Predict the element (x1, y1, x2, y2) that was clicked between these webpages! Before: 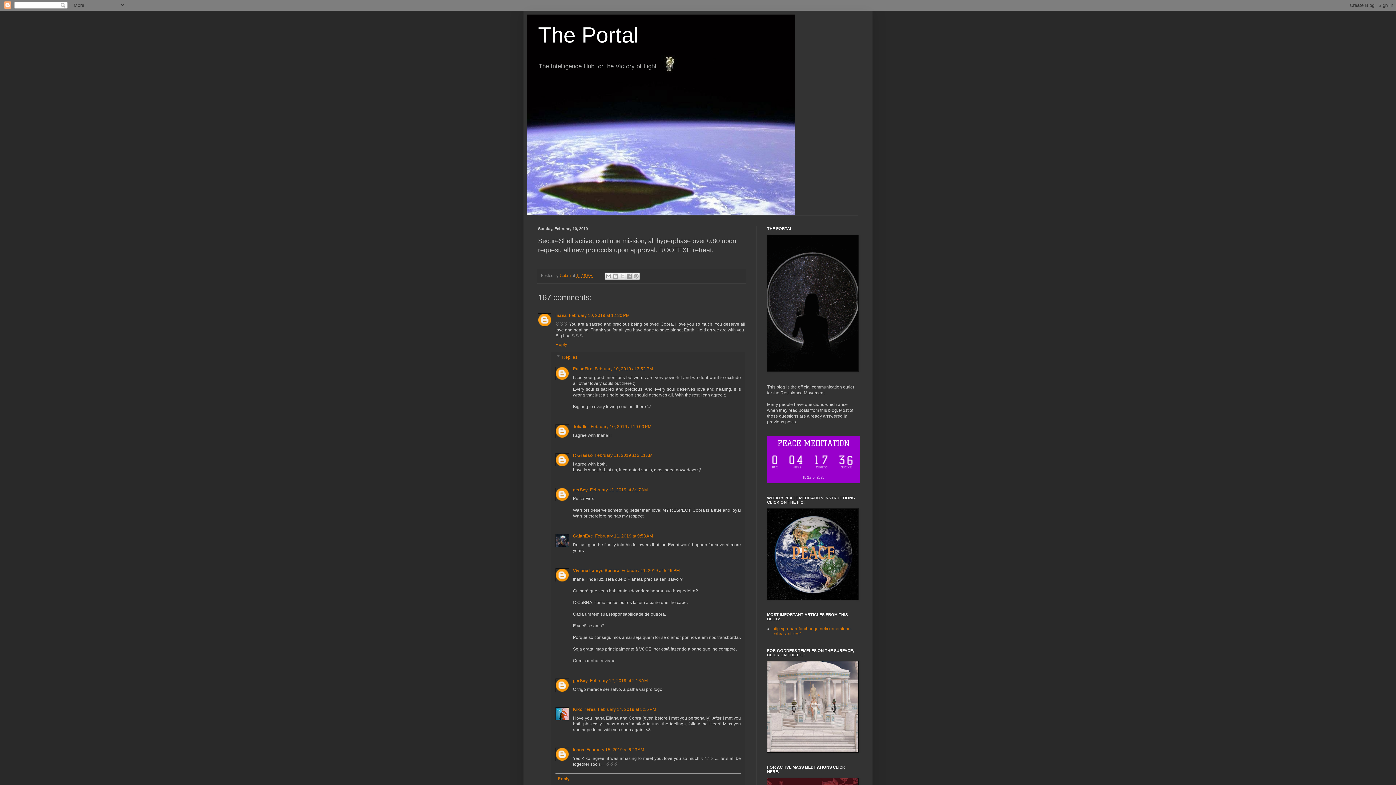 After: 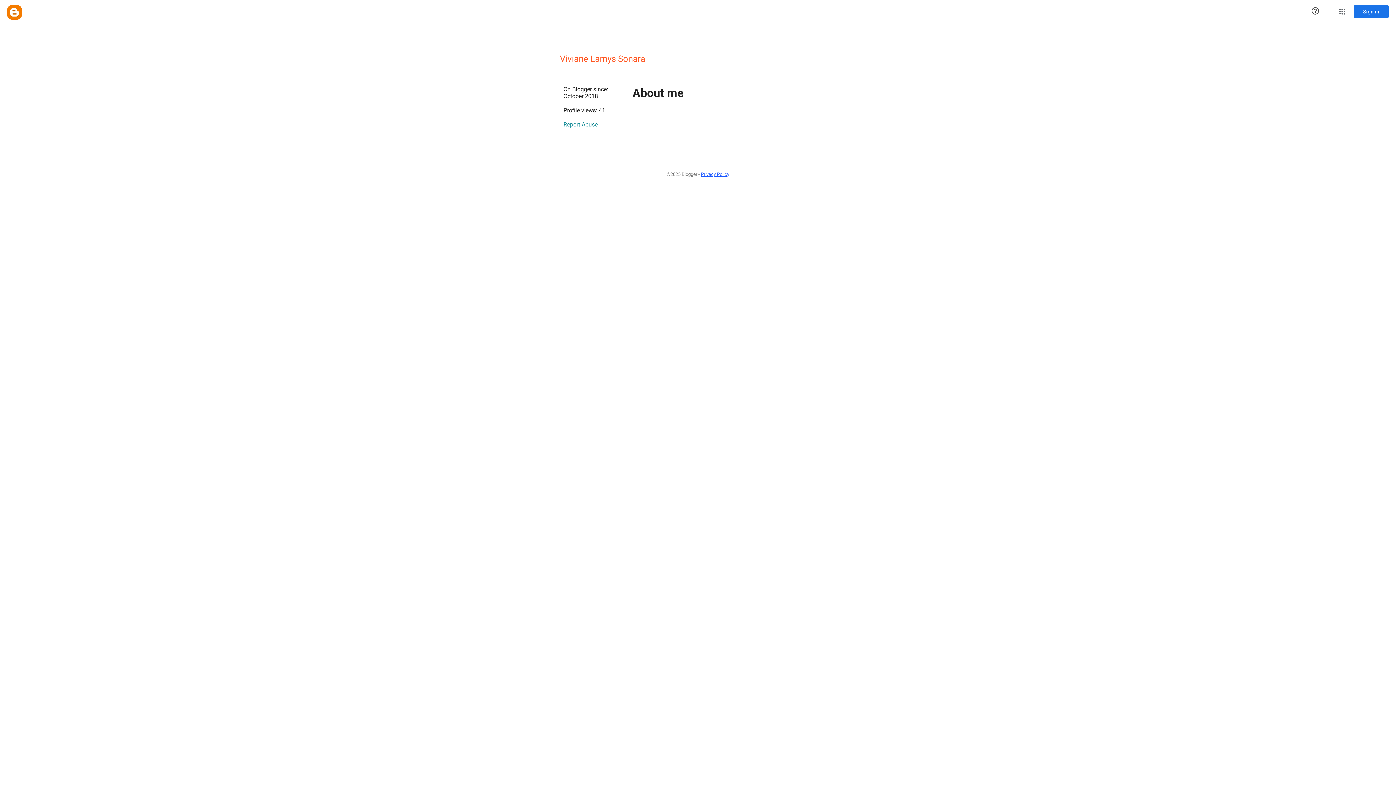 Action: bbox: (573, 568, 619, 573) label: Viviane Lamys Sonara